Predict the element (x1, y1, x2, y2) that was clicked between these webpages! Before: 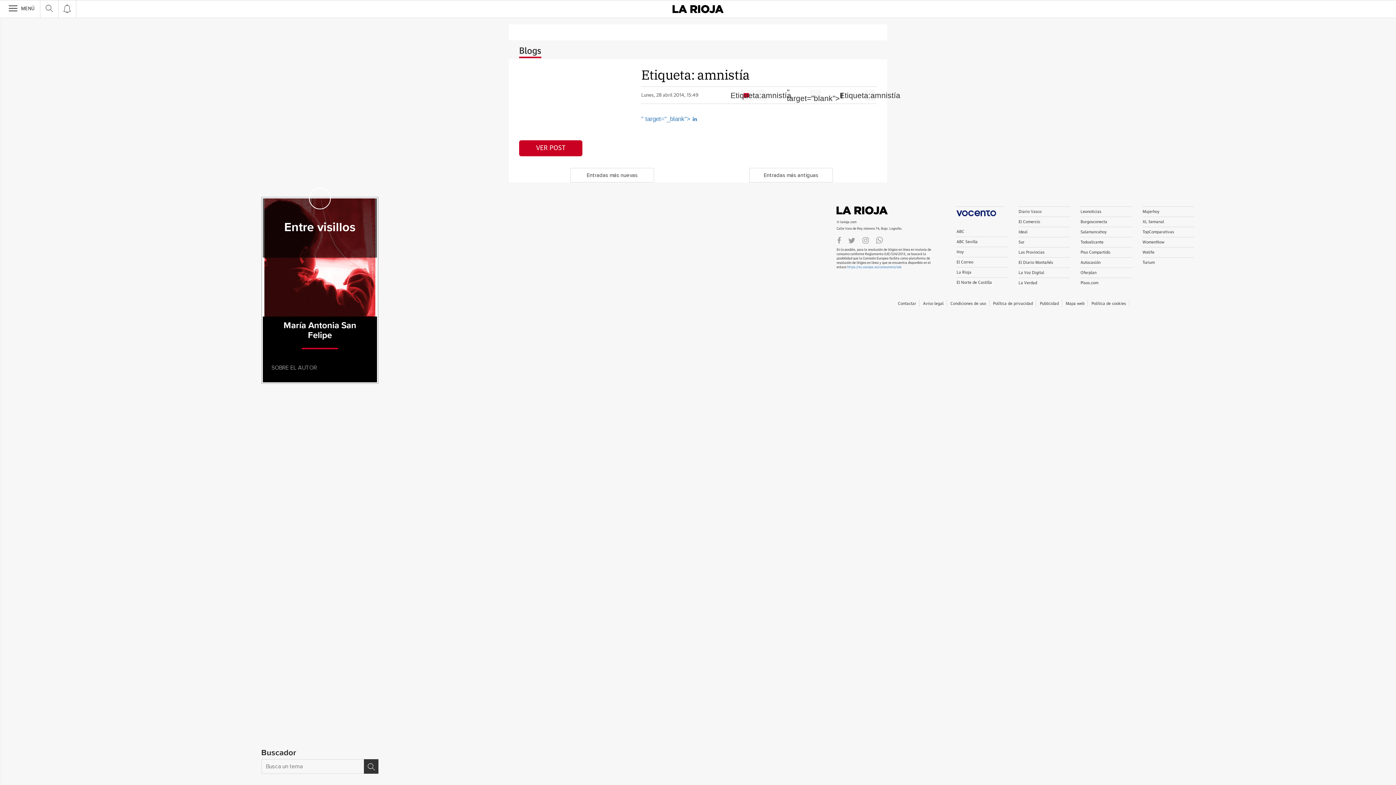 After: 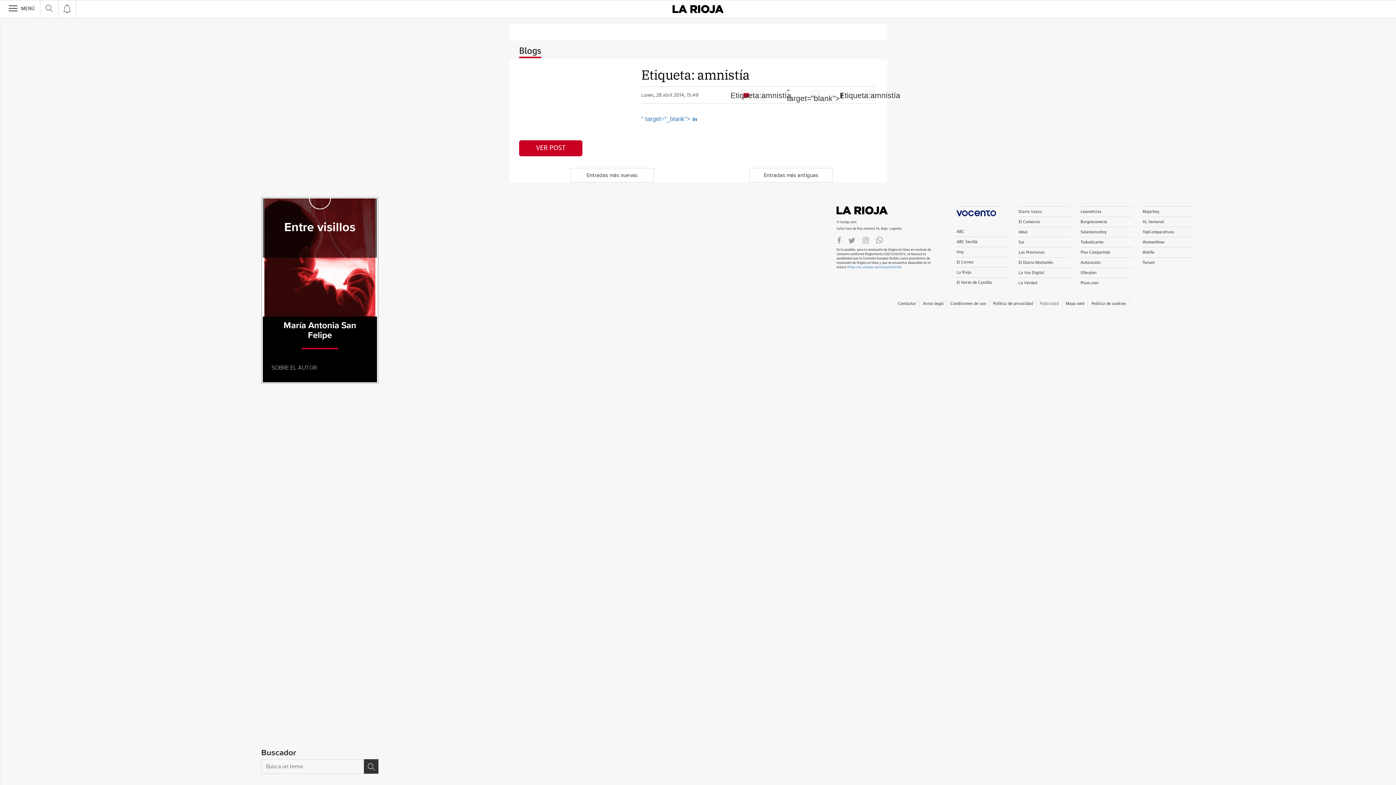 Action: bbox: (1040, 301, 1059, 305) label: Publicidad